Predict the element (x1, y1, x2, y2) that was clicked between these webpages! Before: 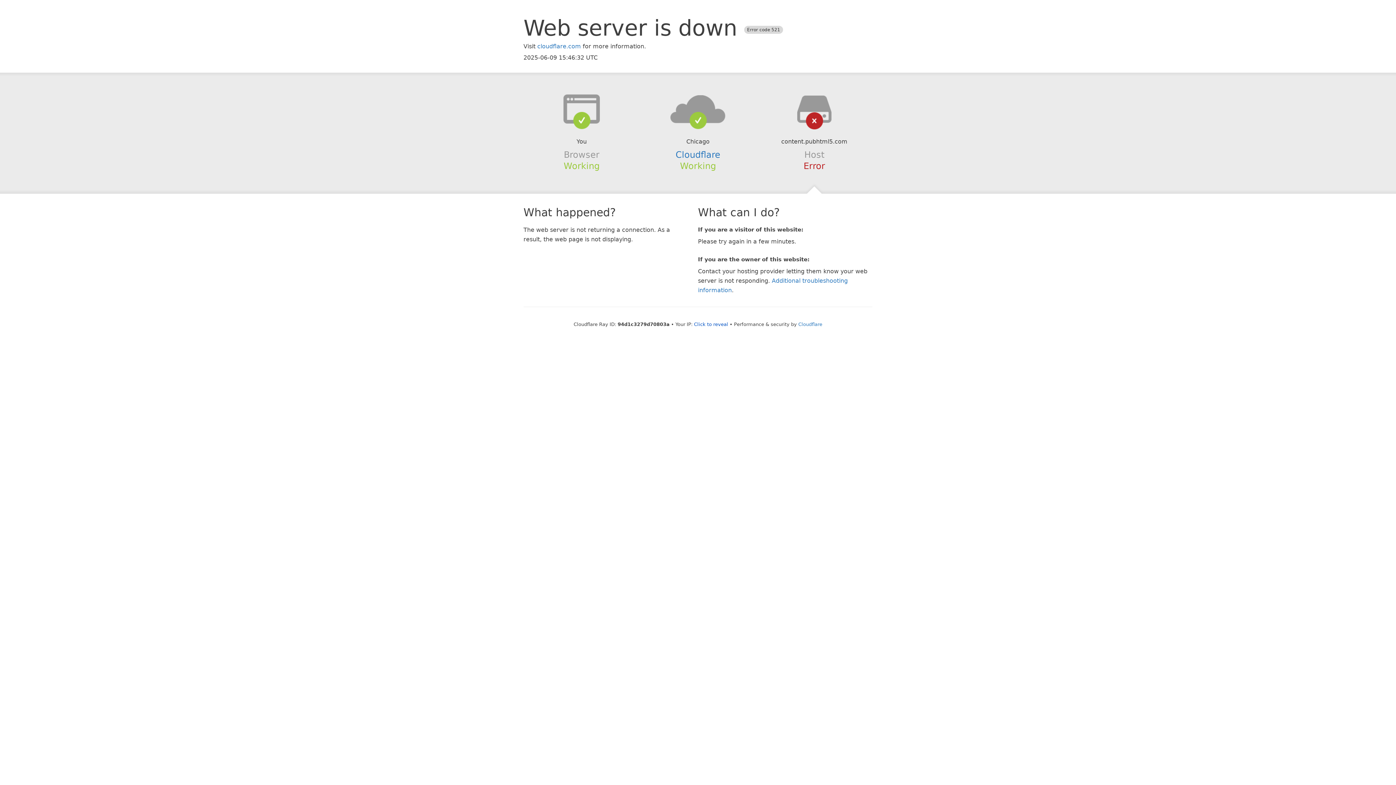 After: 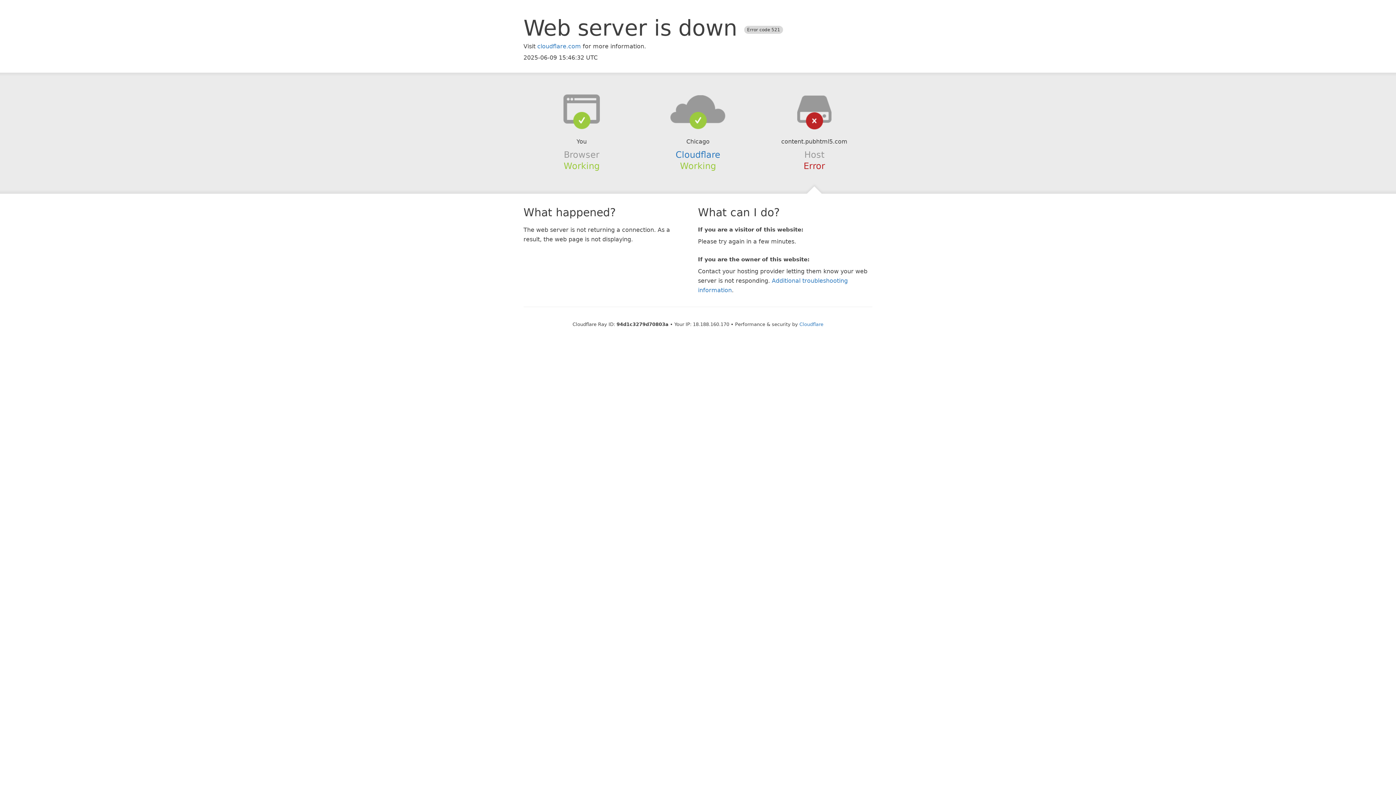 Action: label: Click to reveal bbox: (694, 321, 728, 327)